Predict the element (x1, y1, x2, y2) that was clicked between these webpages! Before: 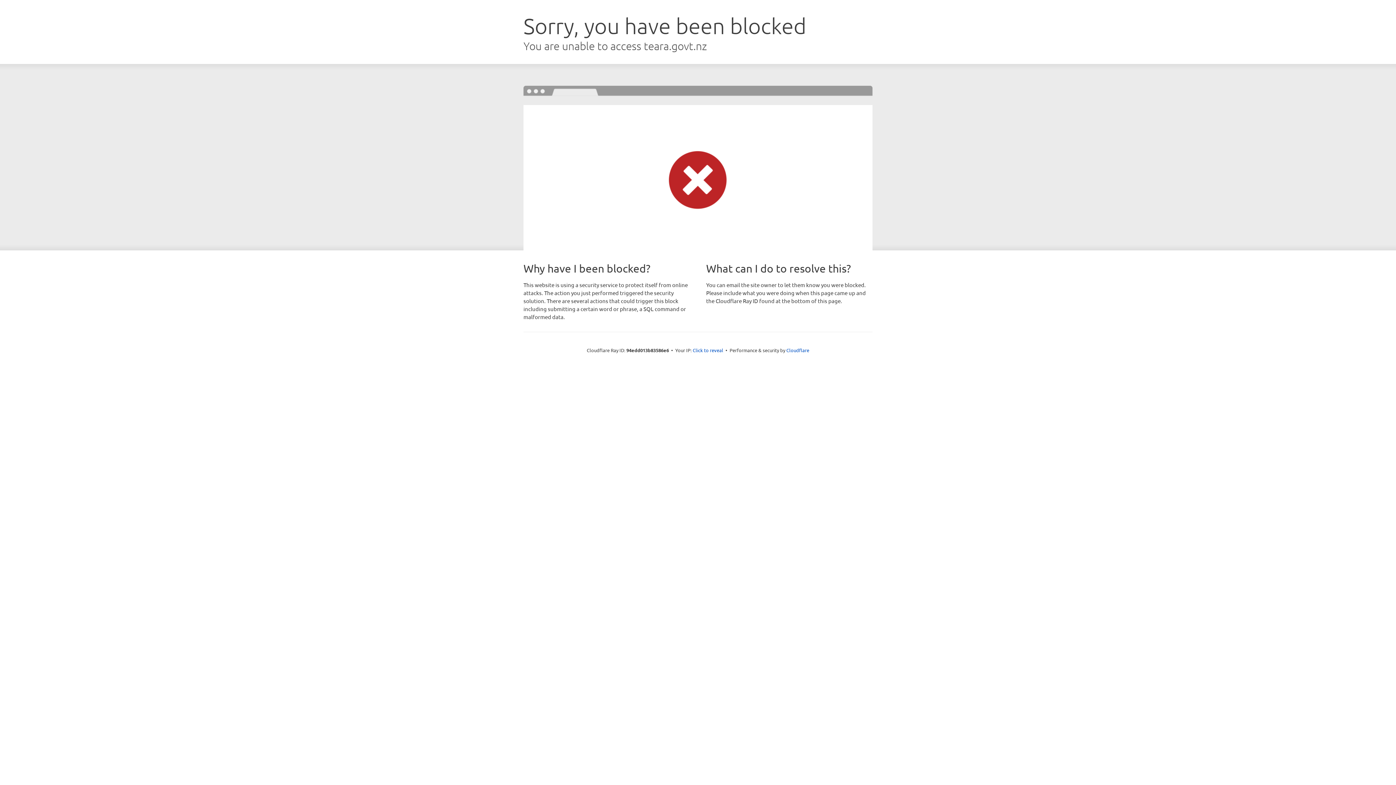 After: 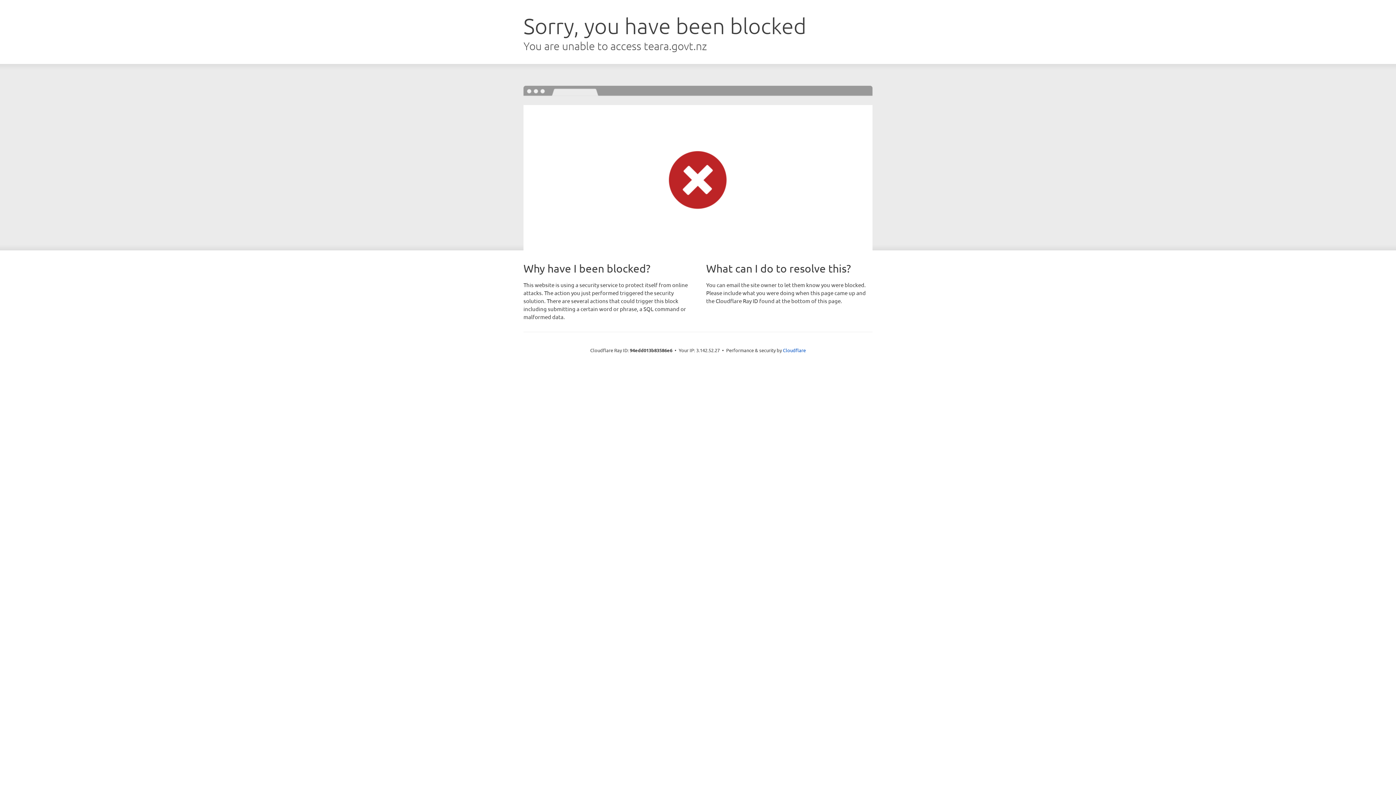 Action: label: Click to reveal bbox: (692, 346, 723, 353)